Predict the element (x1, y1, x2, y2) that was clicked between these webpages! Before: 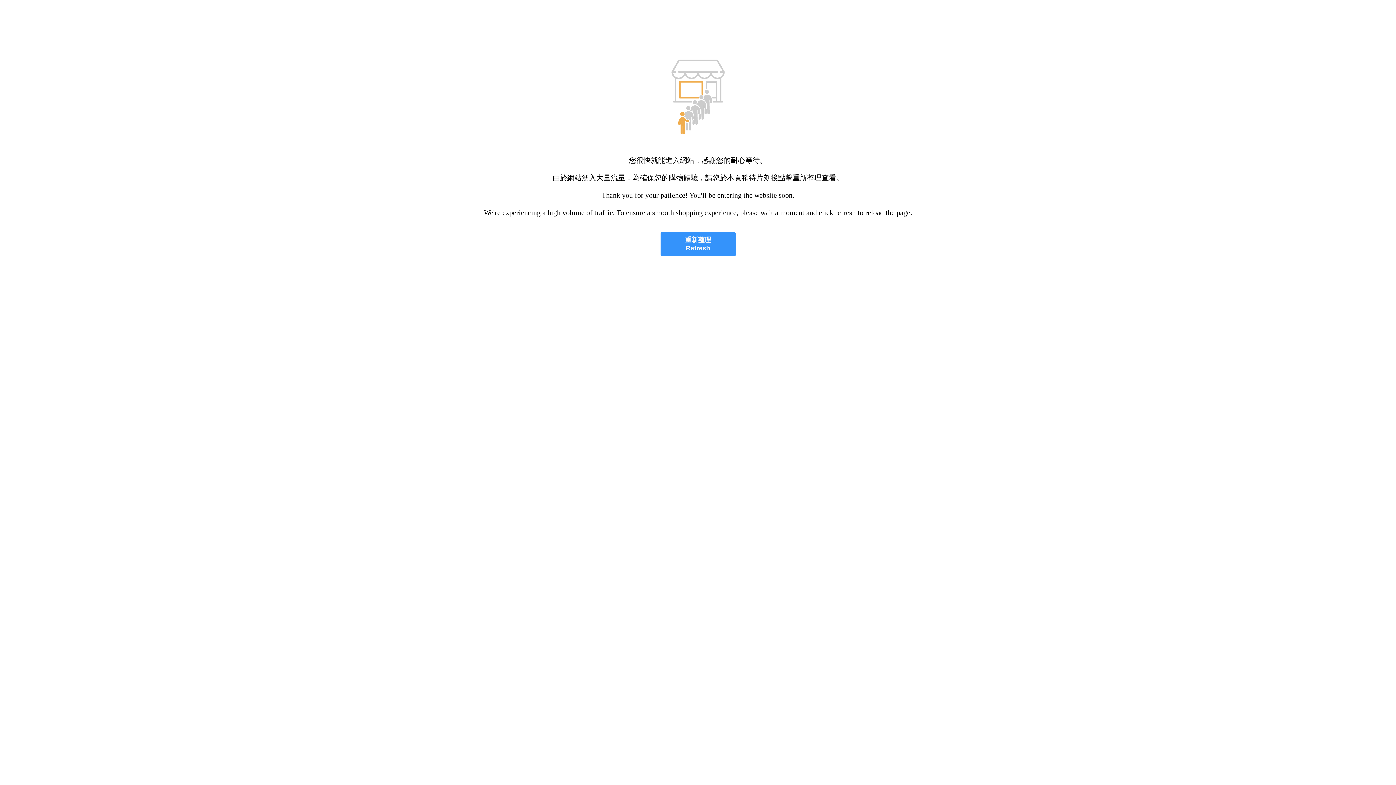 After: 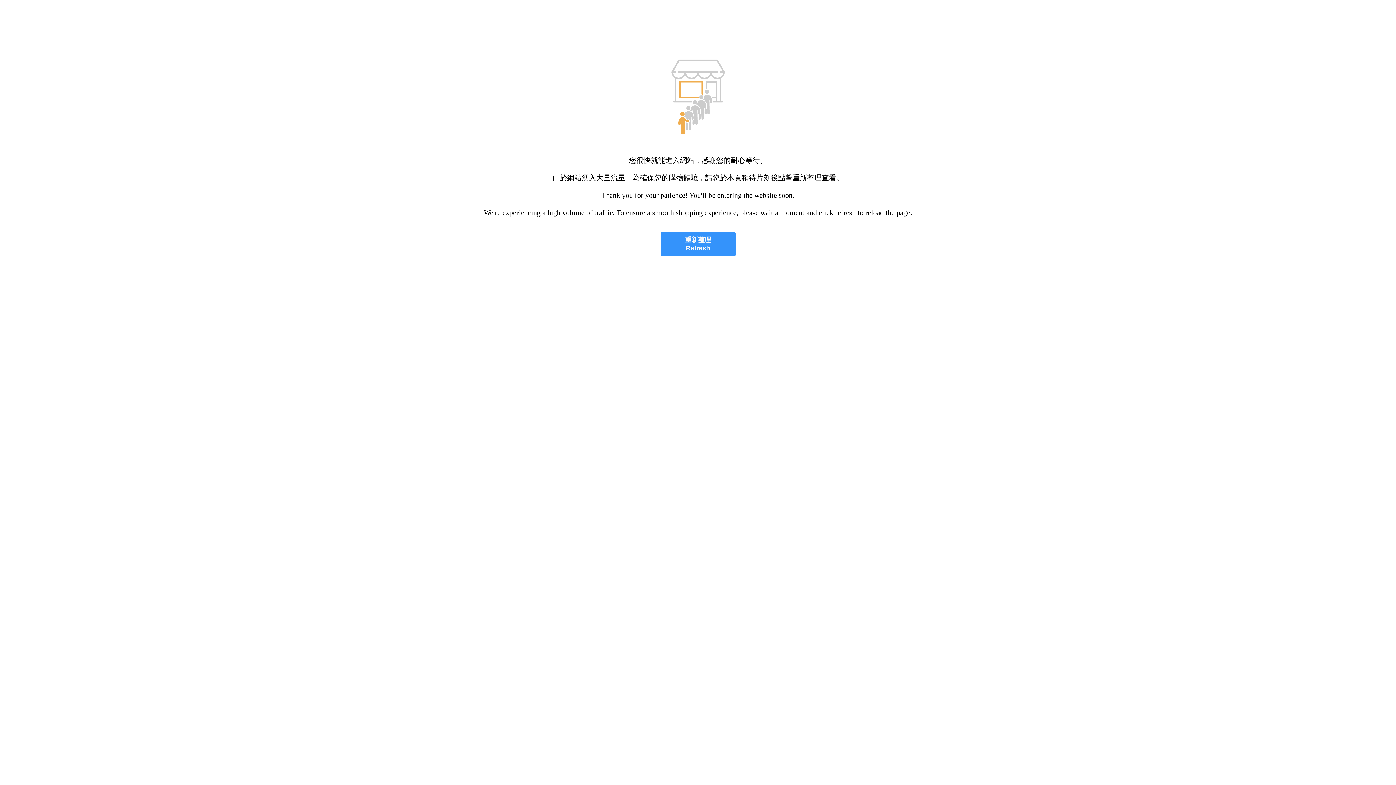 Action: label: 重新整理
Refresh bbox: (660, 232, 735, 256)